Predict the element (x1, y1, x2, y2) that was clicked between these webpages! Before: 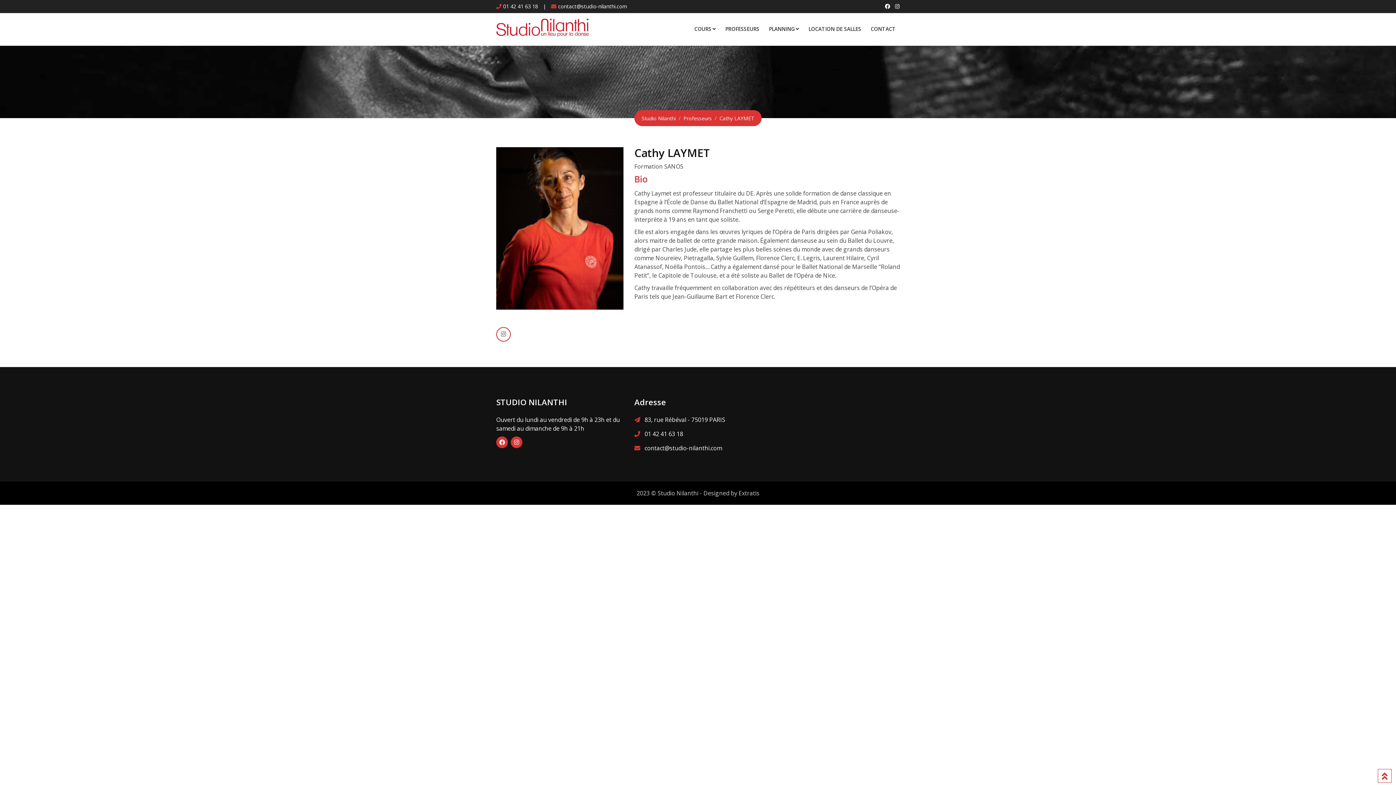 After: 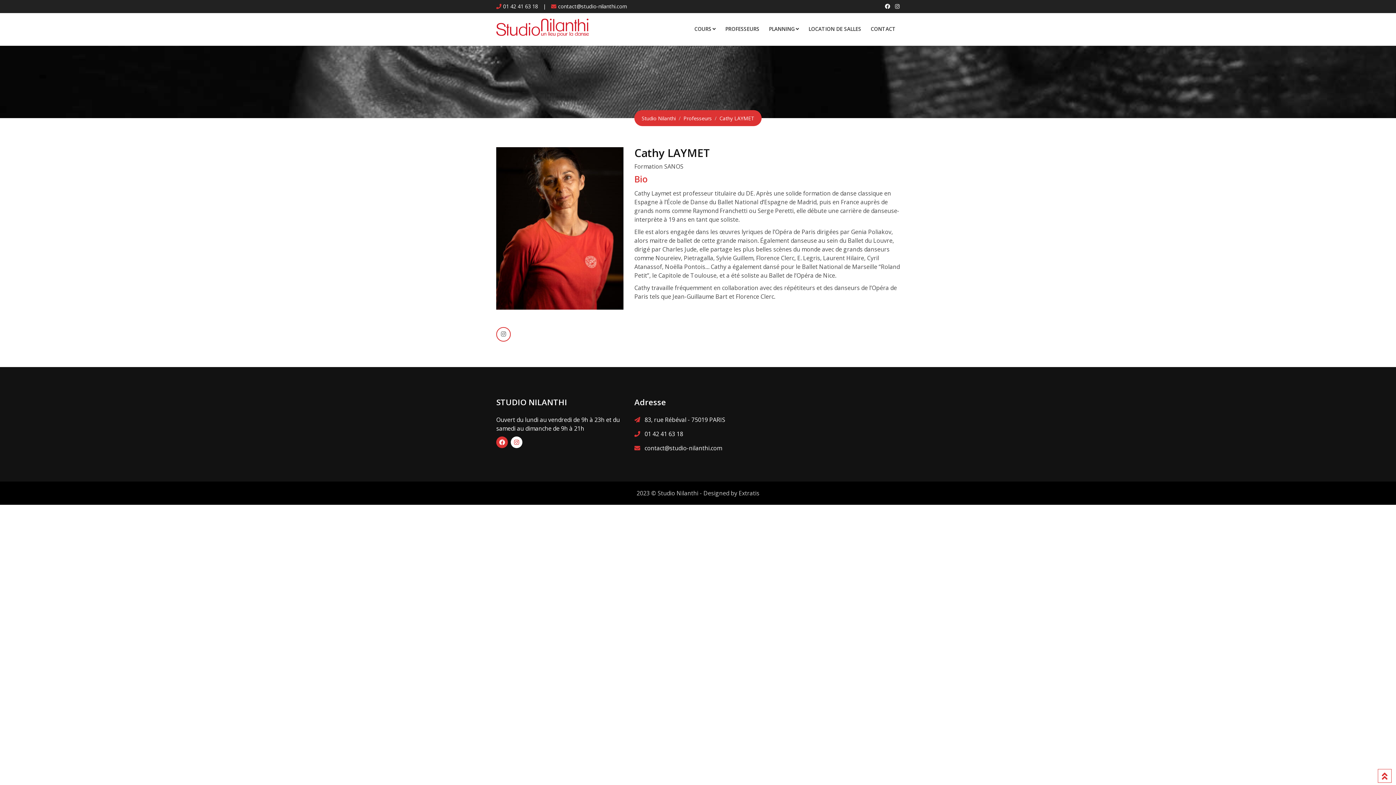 Action: bbox: (510, 436, 522, 448)